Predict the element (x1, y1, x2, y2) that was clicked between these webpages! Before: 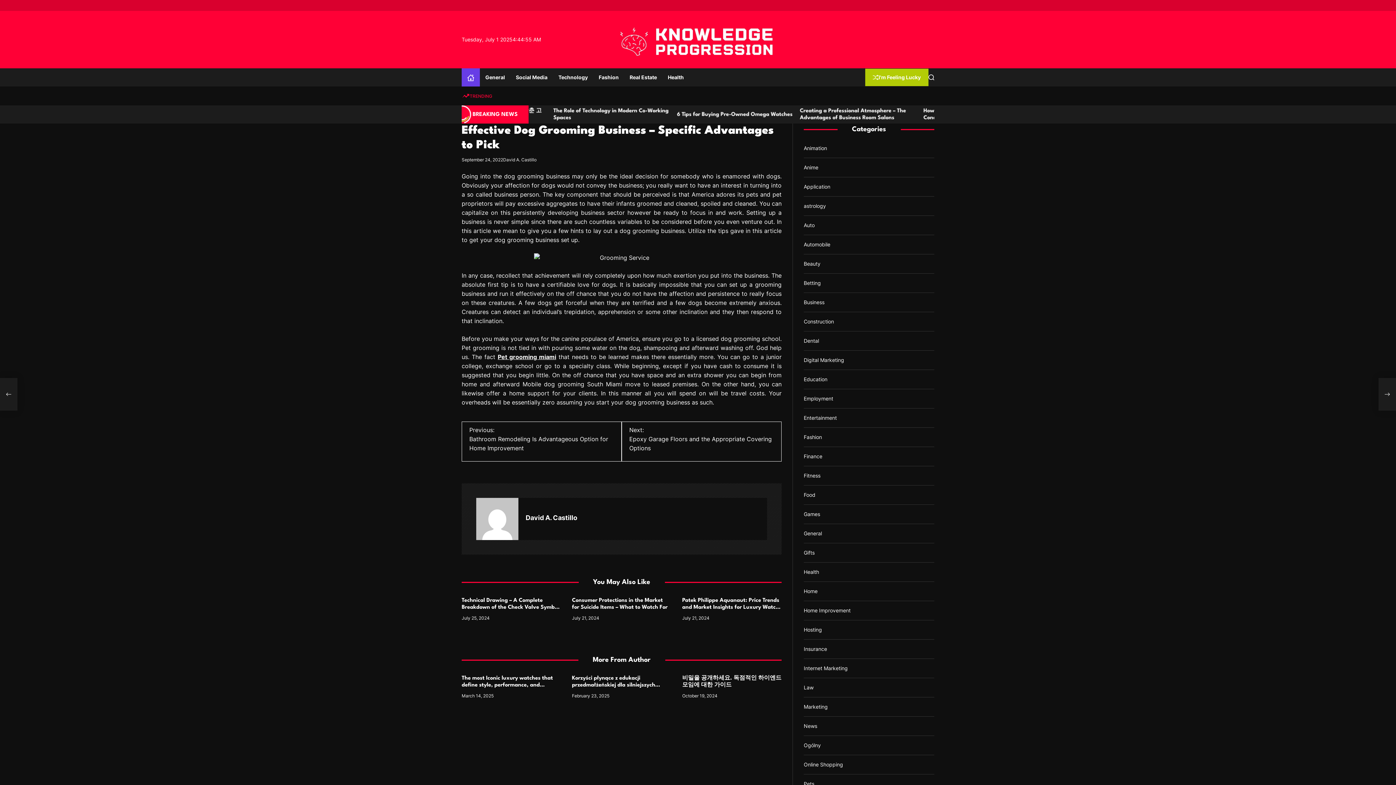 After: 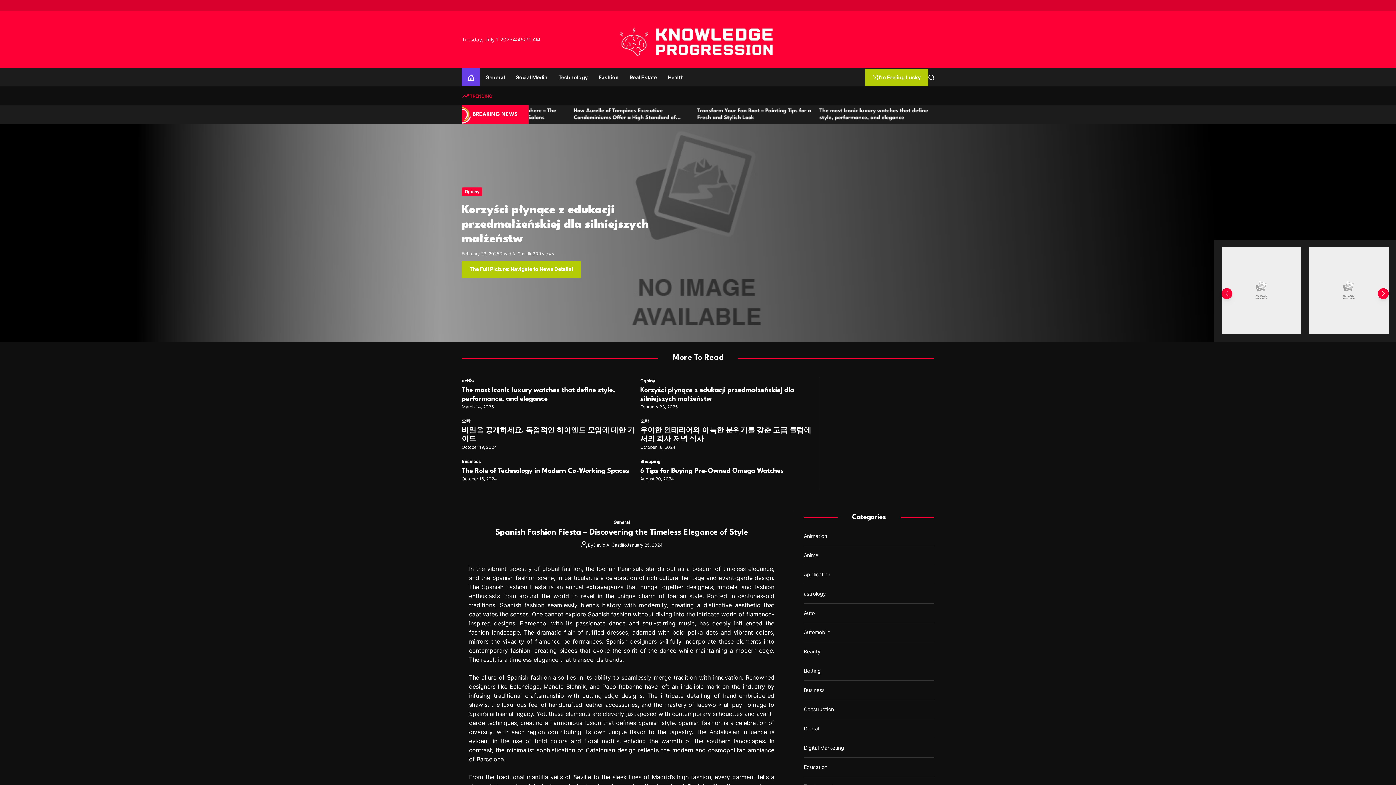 Action: bbox: (461, 68, 480, 86)